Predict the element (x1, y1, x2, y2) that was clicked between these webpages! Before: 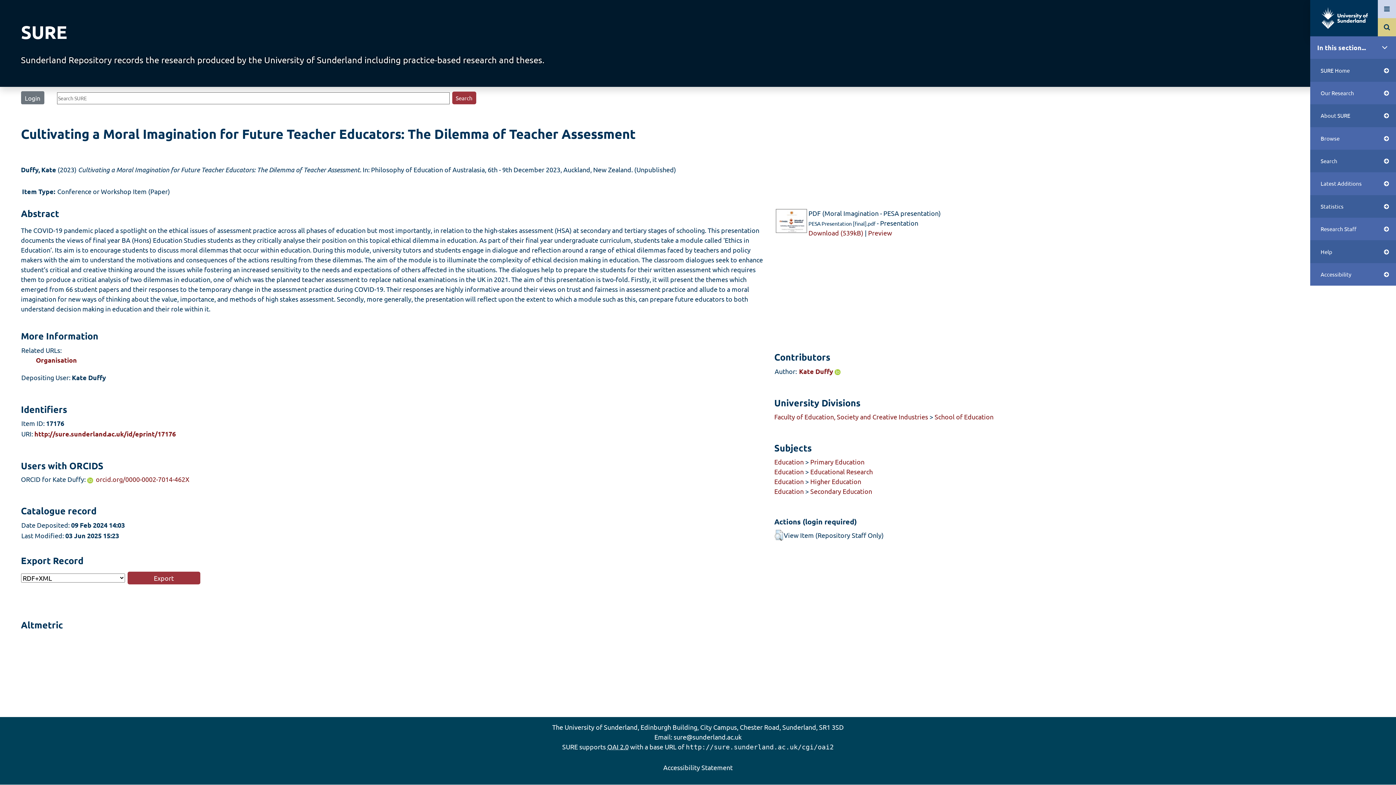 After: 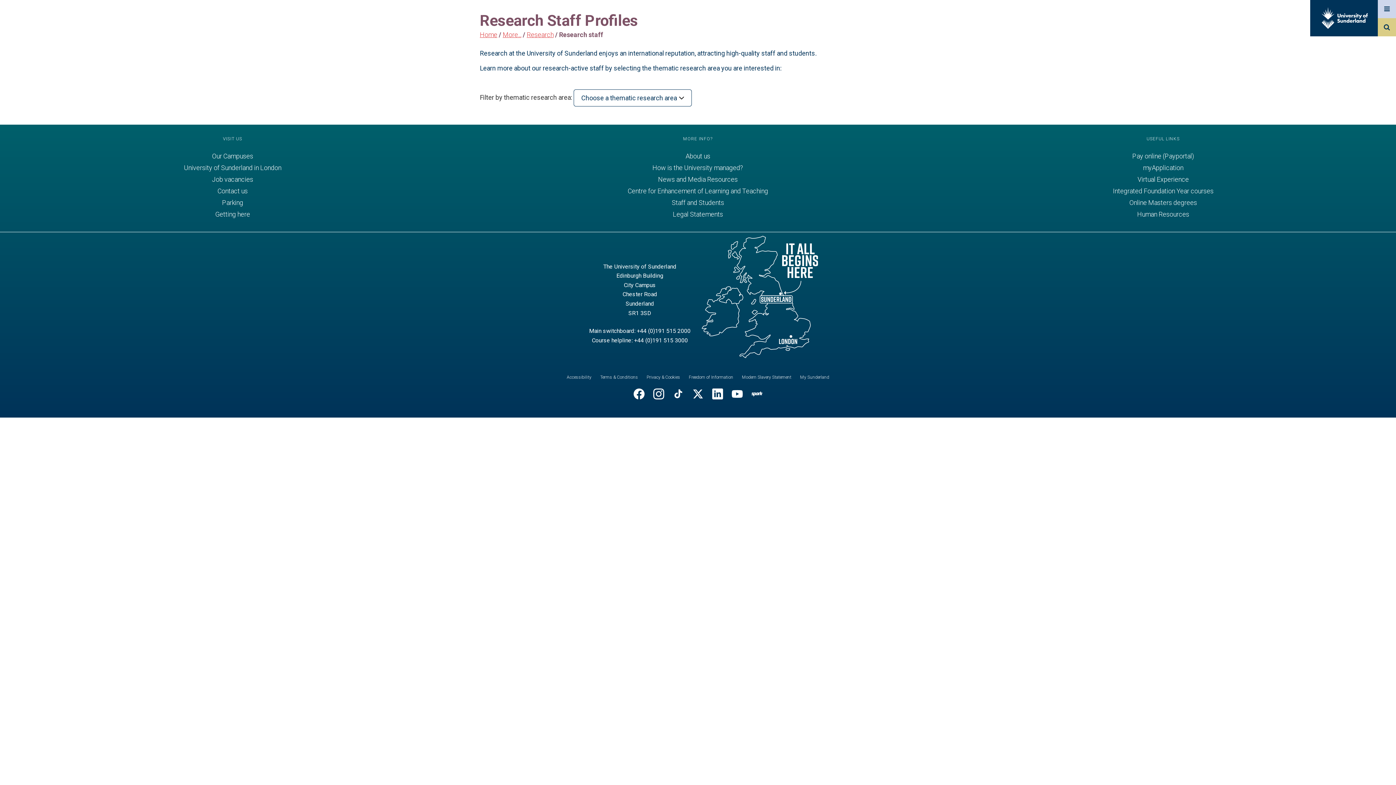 Action: bbox: (1321, 224, 1389, 233) label: Research Staff